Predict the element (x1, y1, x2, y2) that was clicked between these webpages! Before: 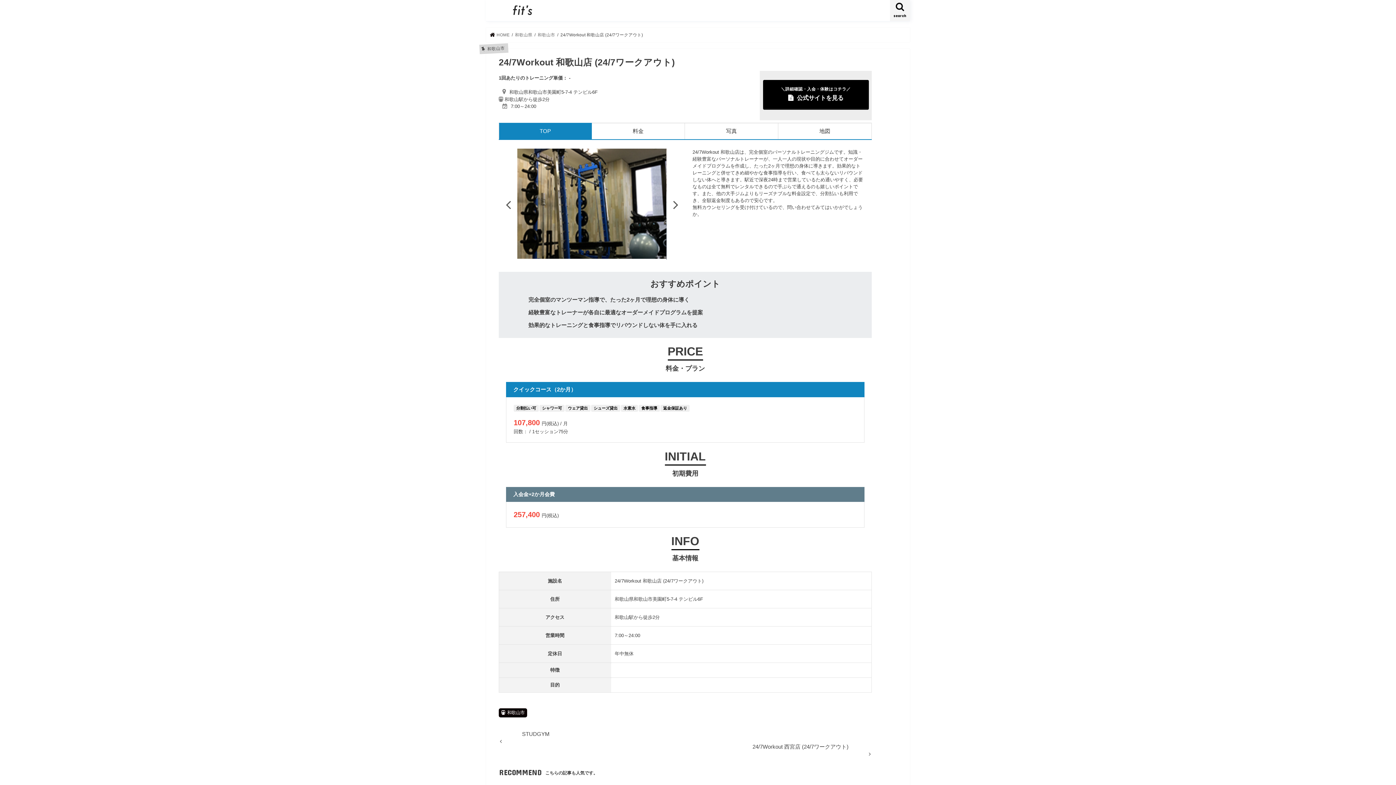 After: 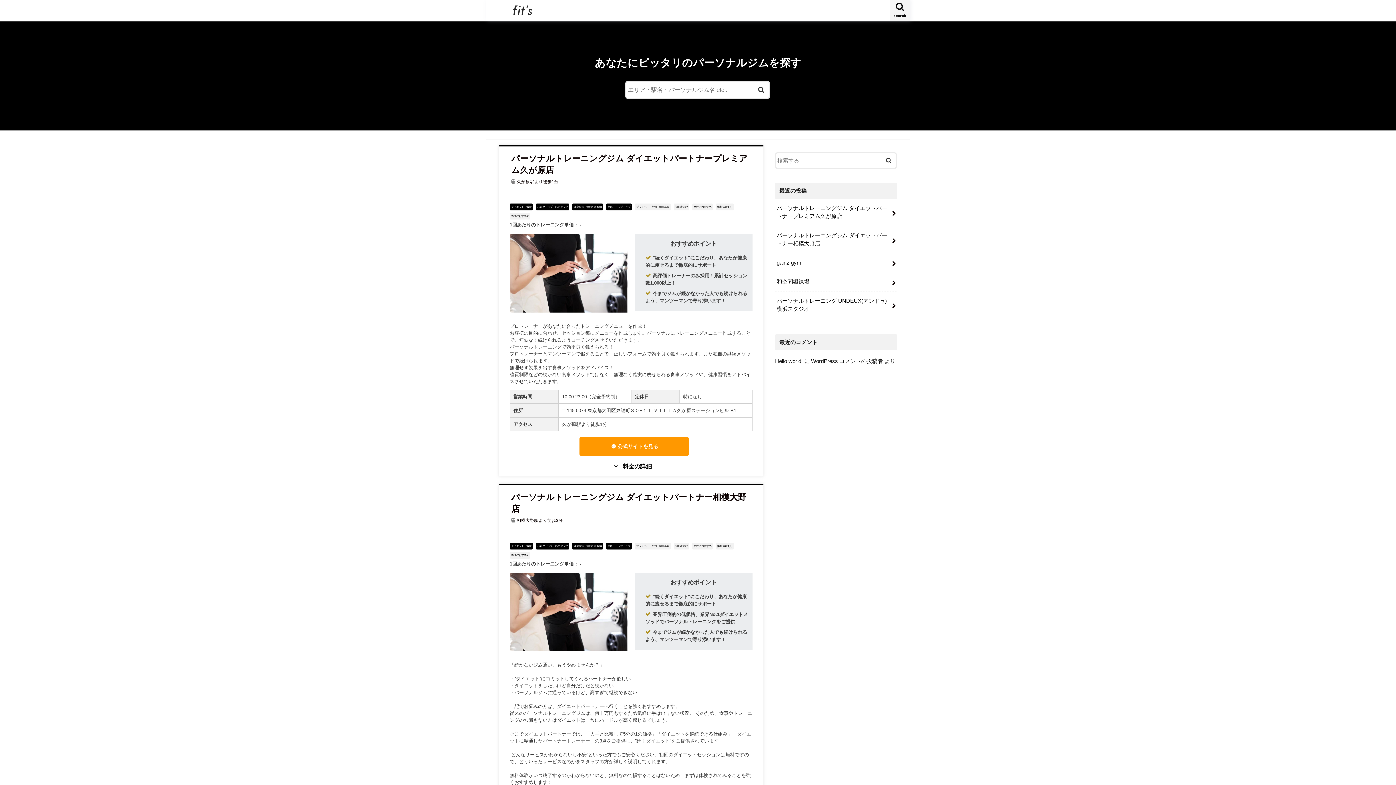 Action: label:  HOME bbox: (490, 32, 509, 37)